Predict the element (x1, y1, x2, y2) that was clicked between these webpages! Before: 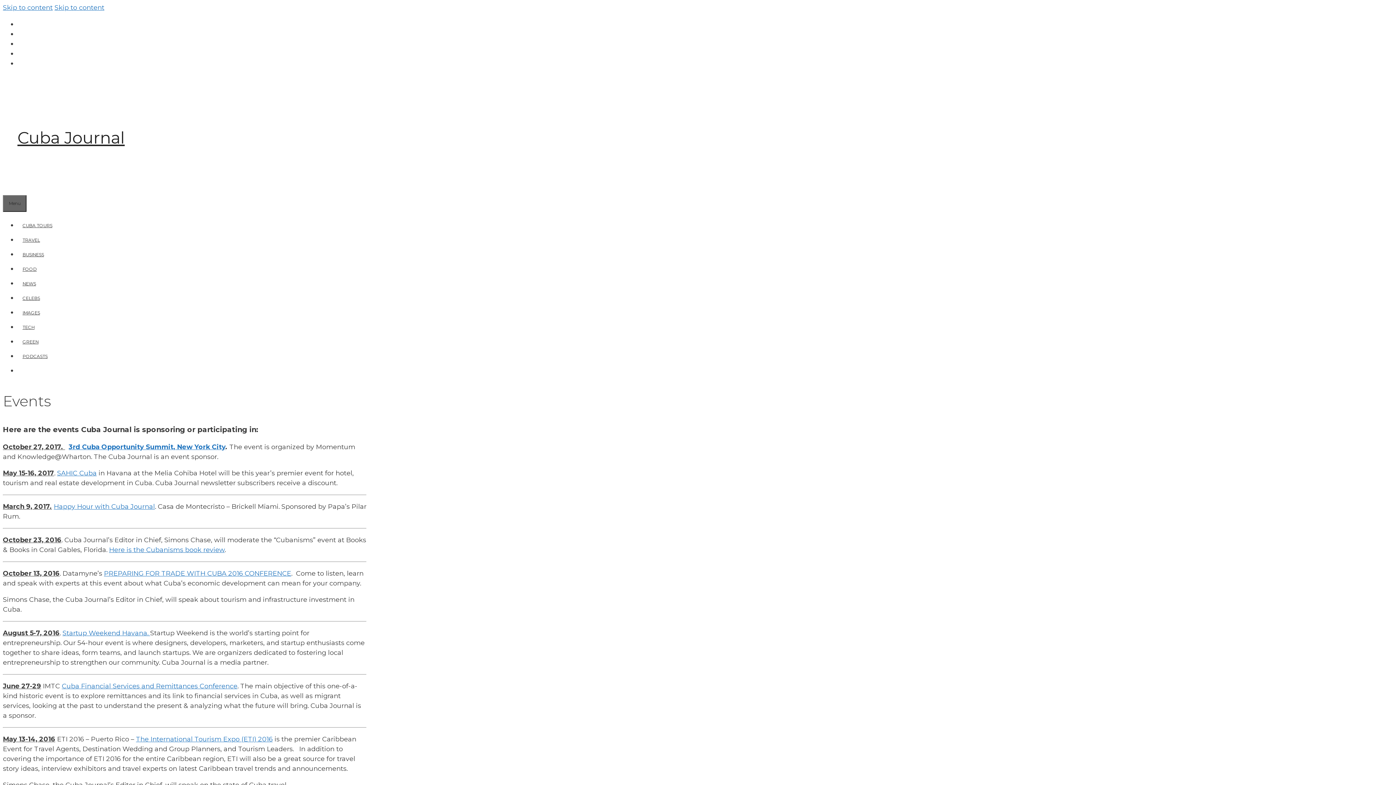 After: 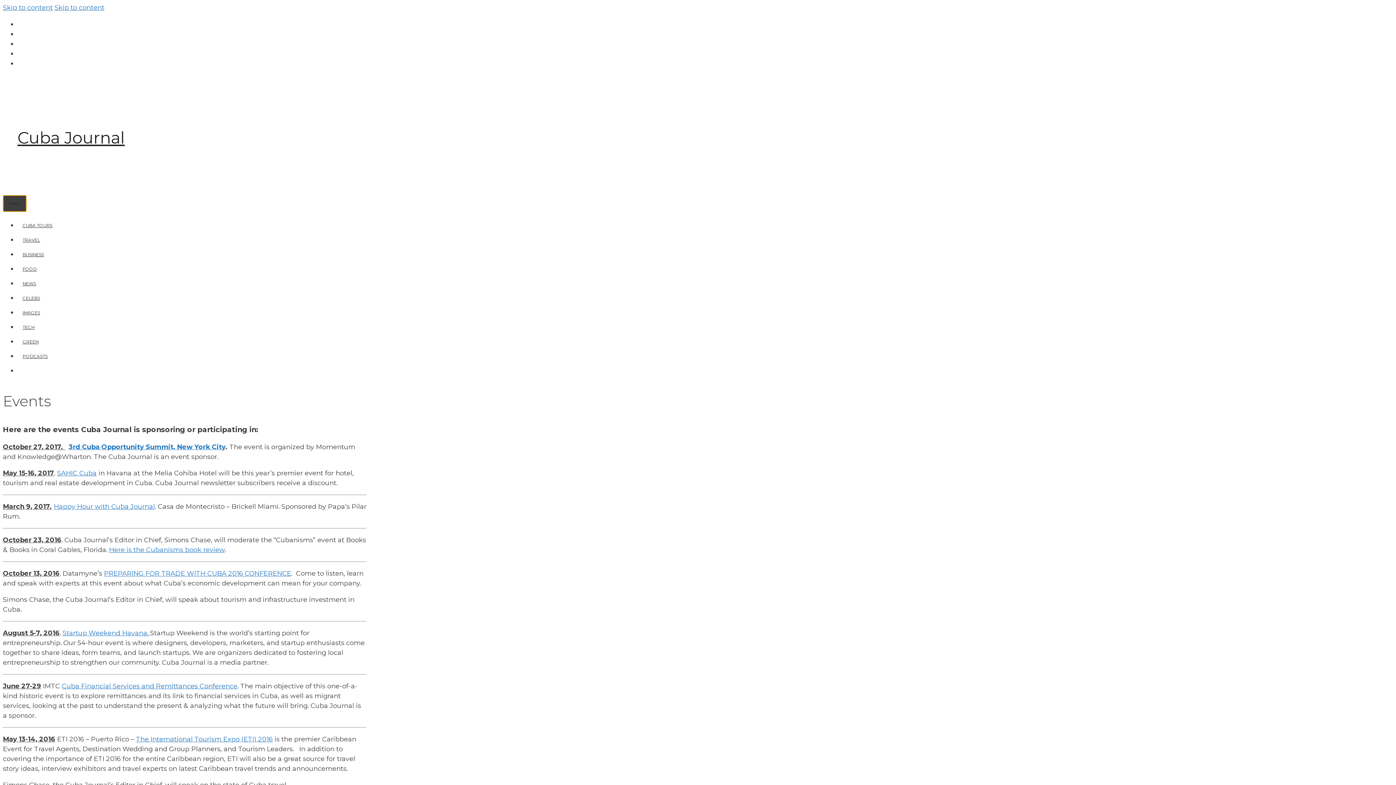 Action: label: Menu bbox: (2, 195, 26, 212)